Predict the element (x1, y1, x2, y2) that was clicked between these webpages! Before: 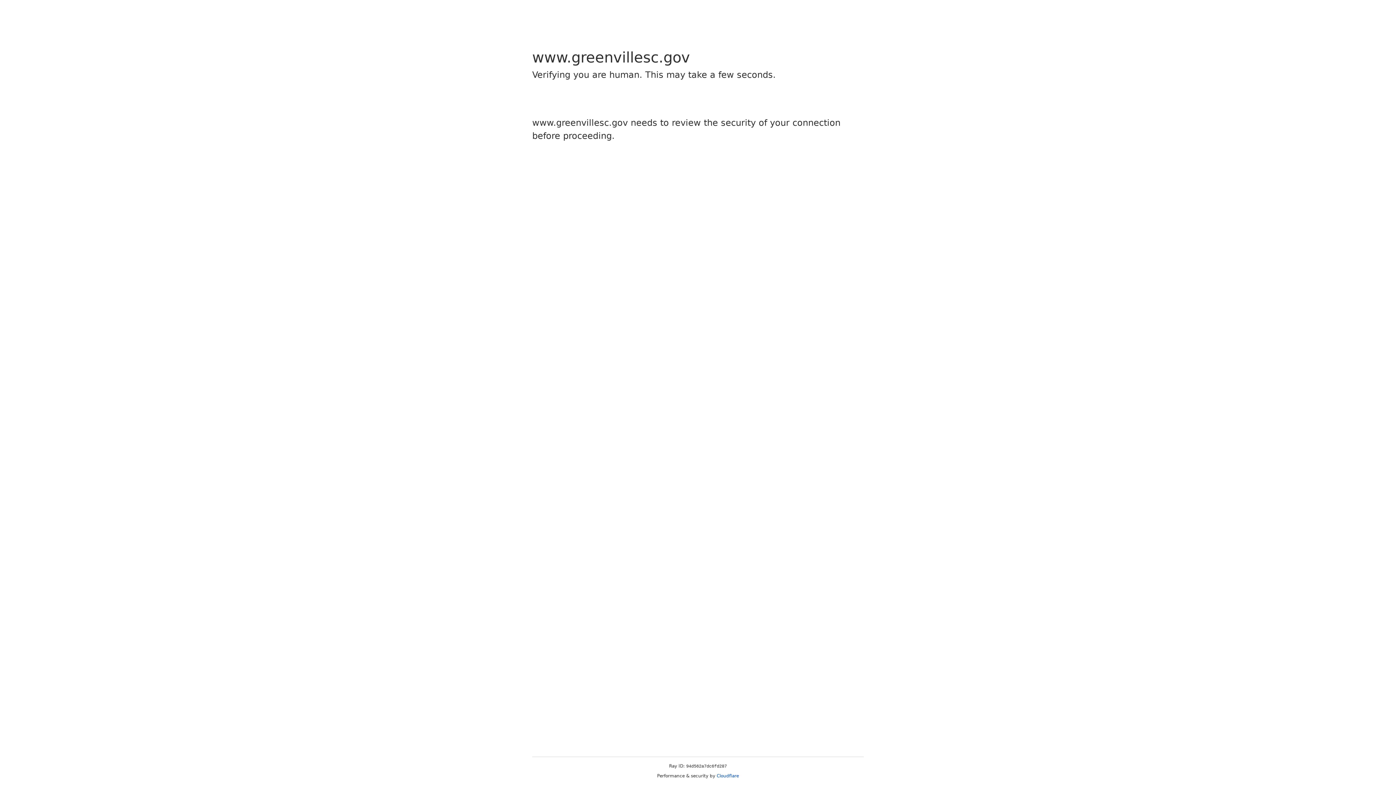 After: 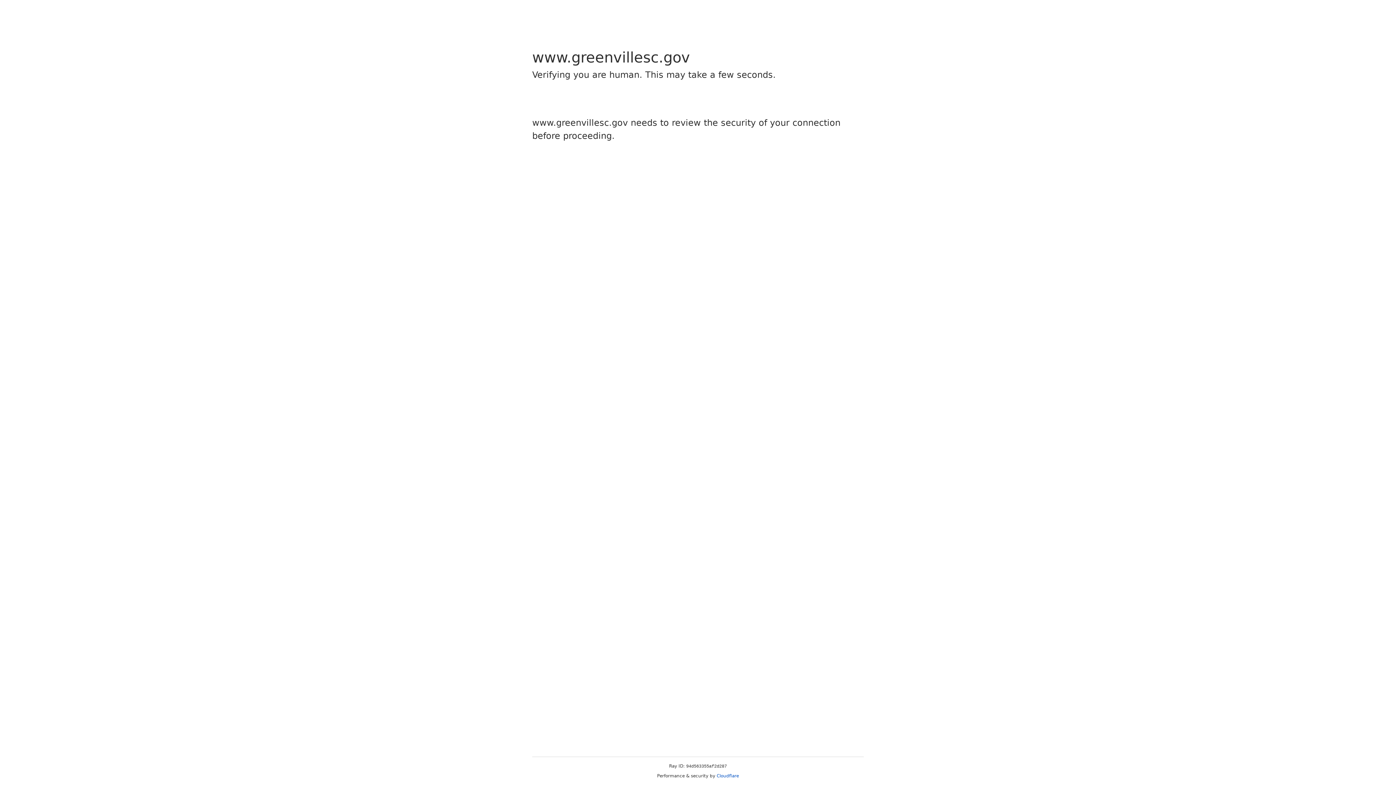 Action: bbox: (716, 773, 739, 778) label: Cloudflare